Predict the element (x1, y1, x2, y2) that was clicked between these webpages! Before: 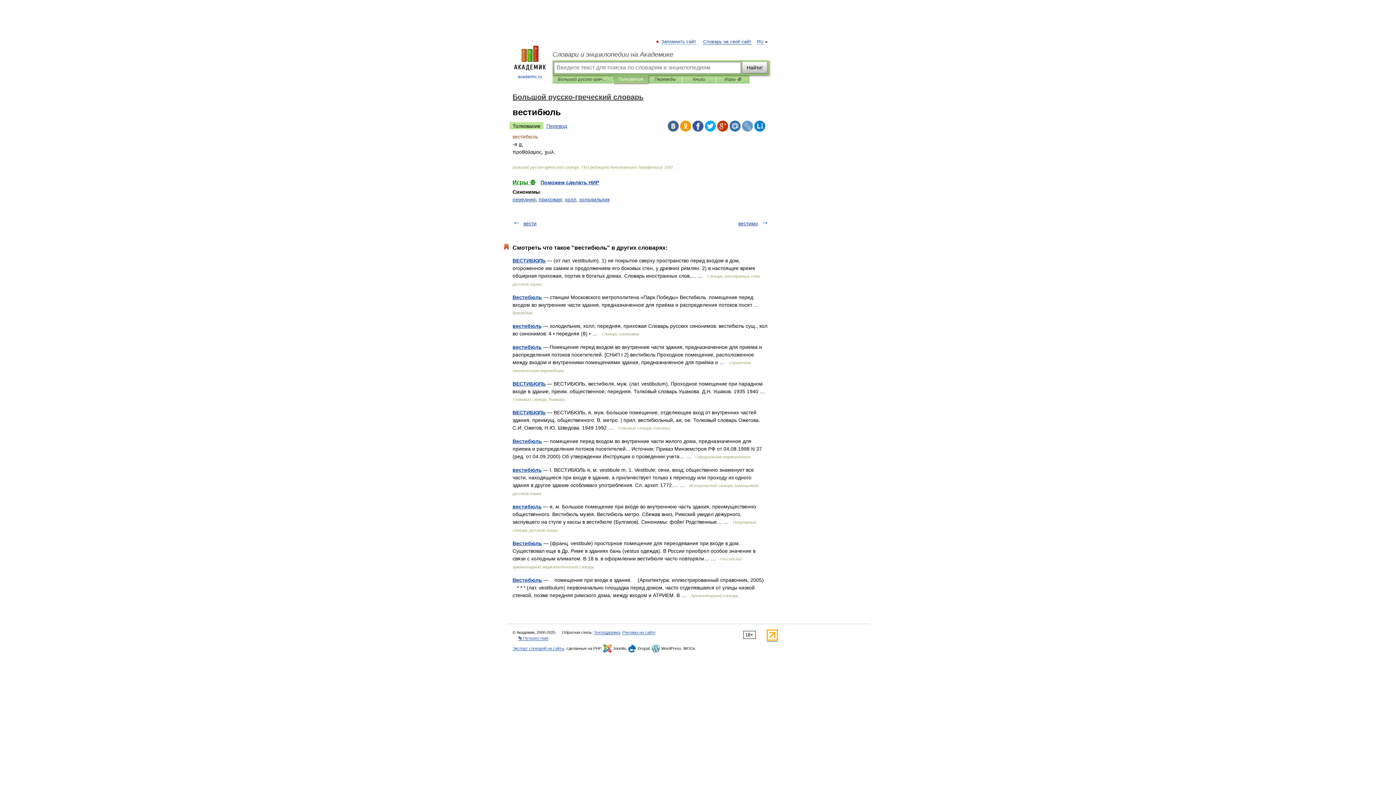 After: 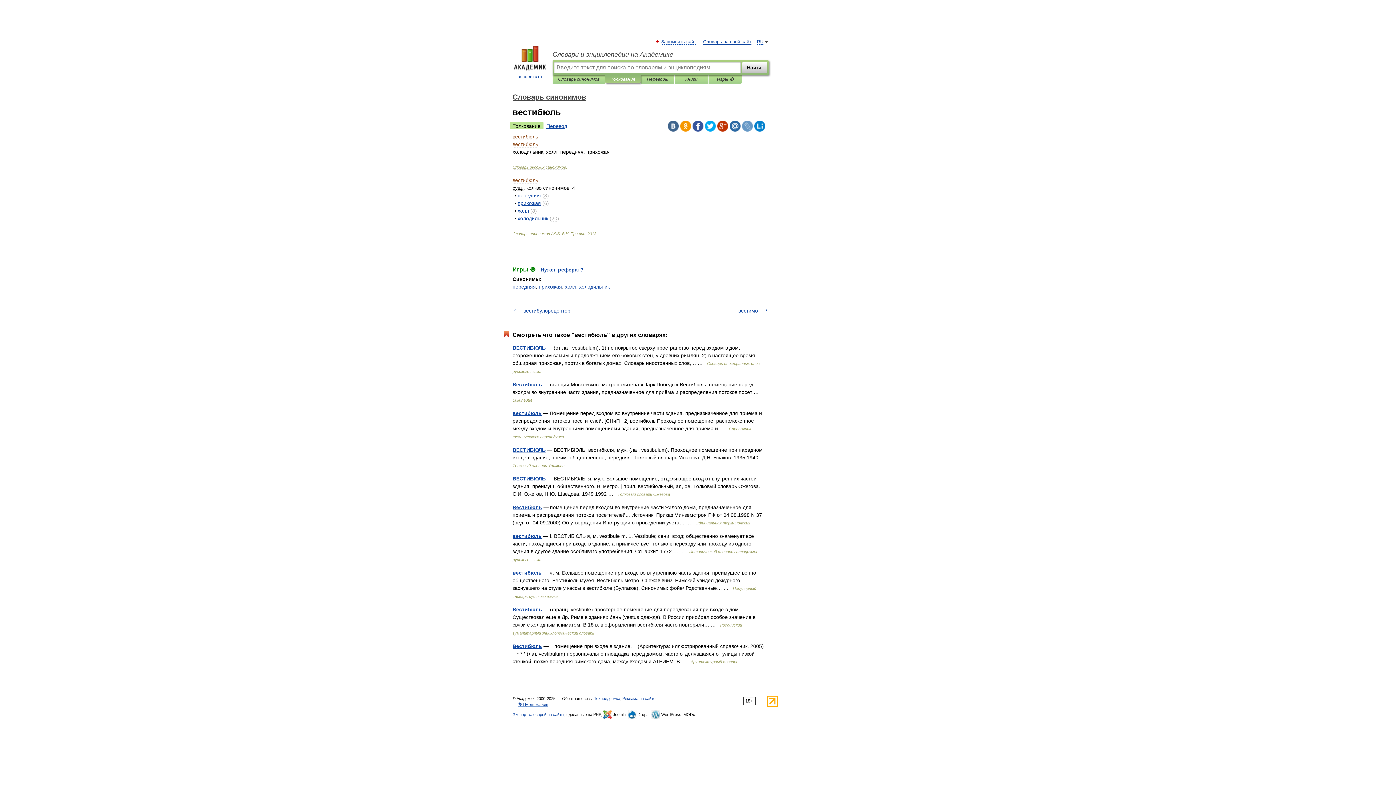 Action: bbox: (512, 323, 541, 329) label: вестибюль